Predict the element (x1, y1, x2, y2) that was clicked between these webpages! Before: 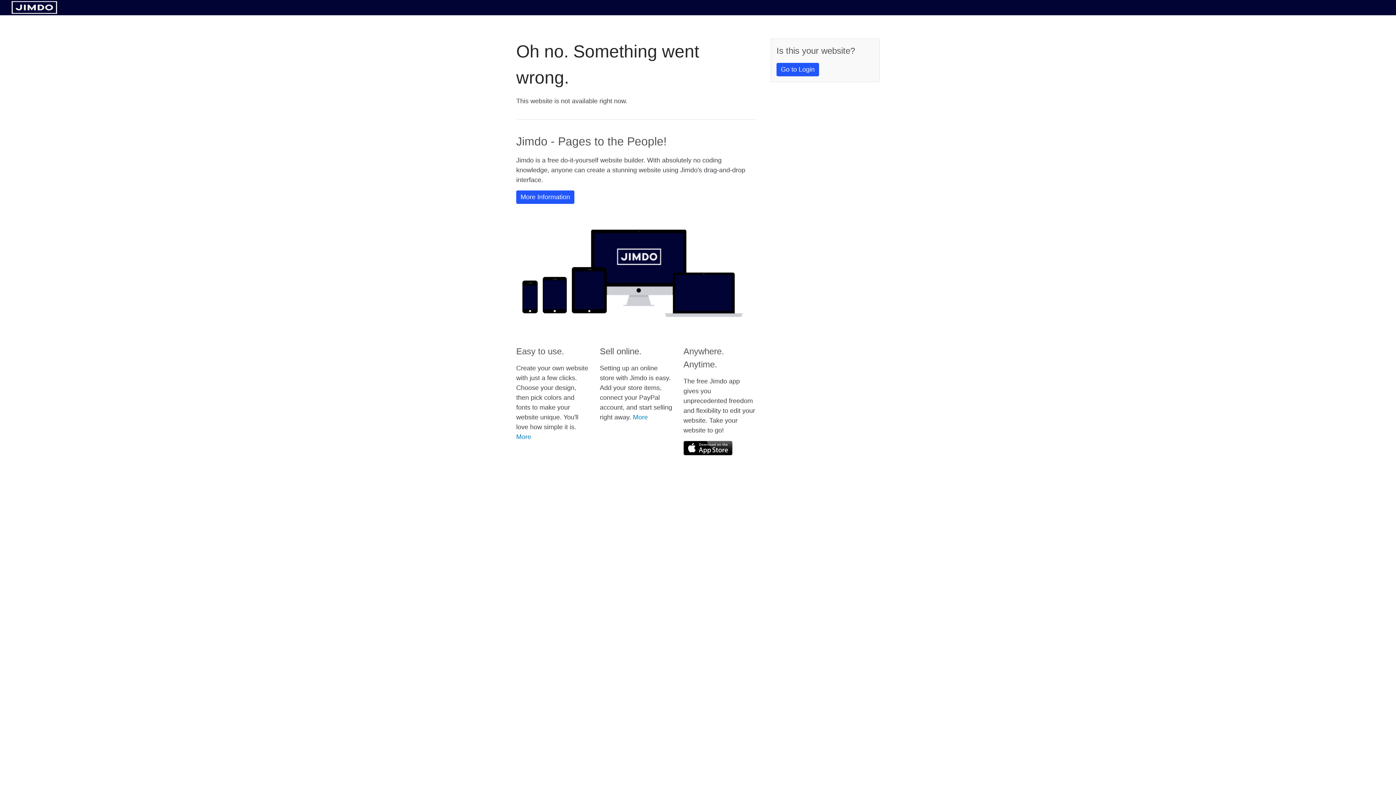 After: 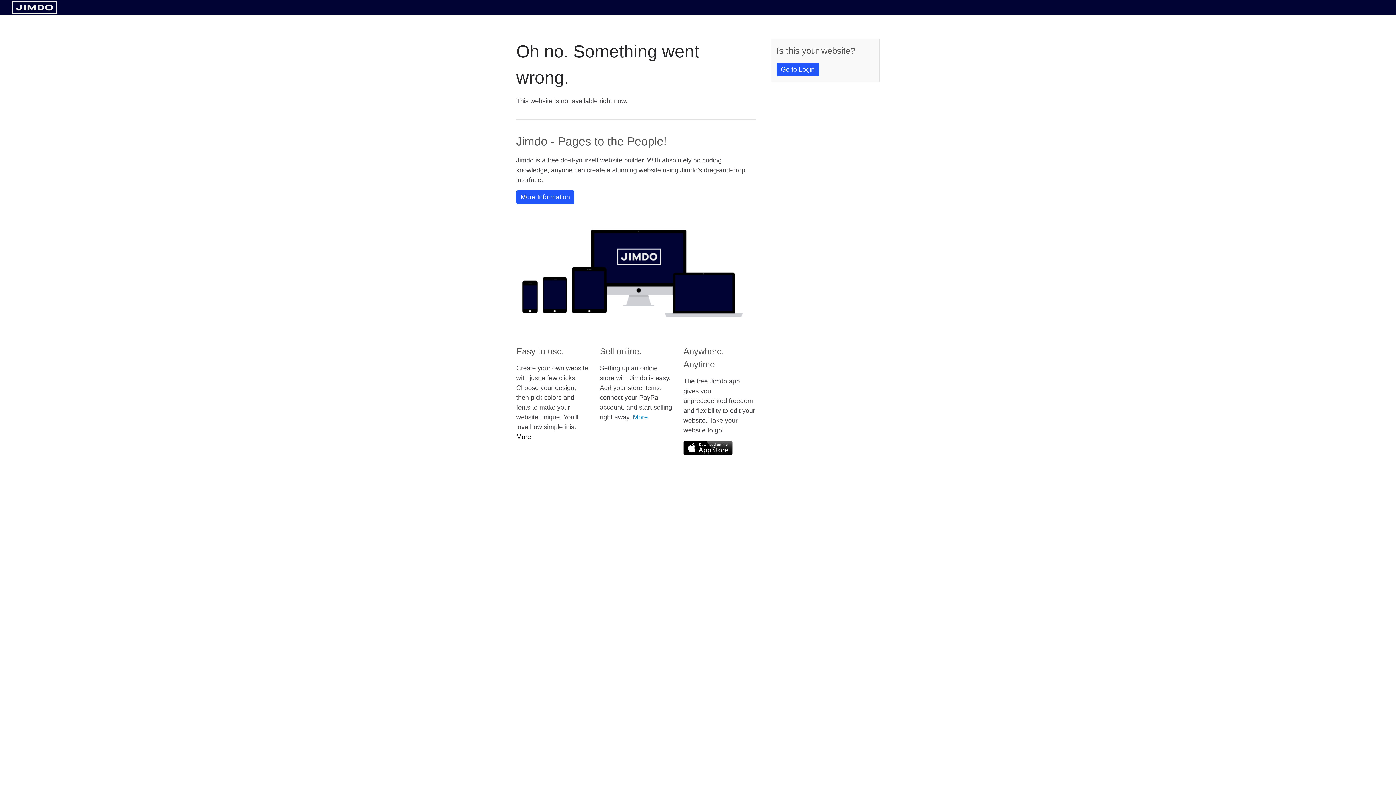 Action: bbox: (516, 433, 531, 440) label: More